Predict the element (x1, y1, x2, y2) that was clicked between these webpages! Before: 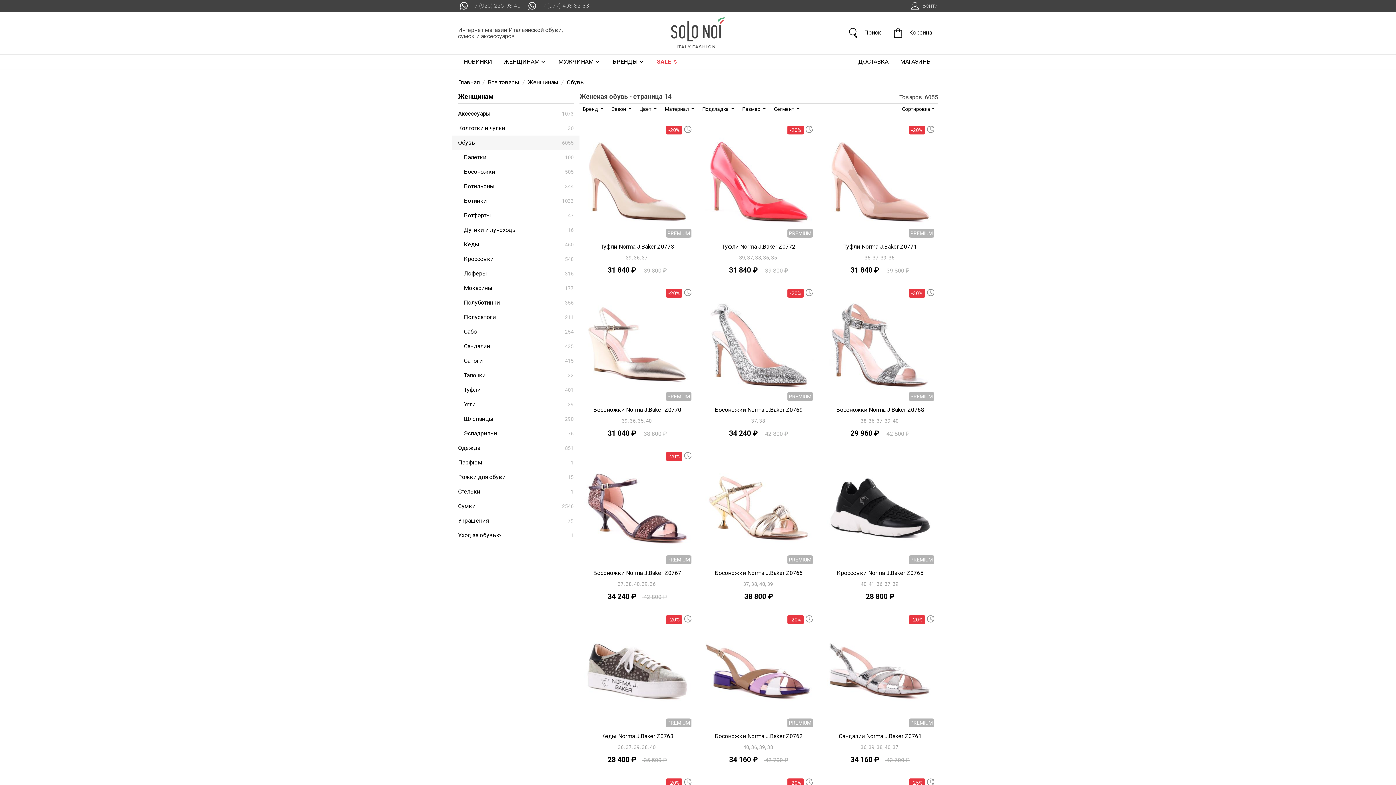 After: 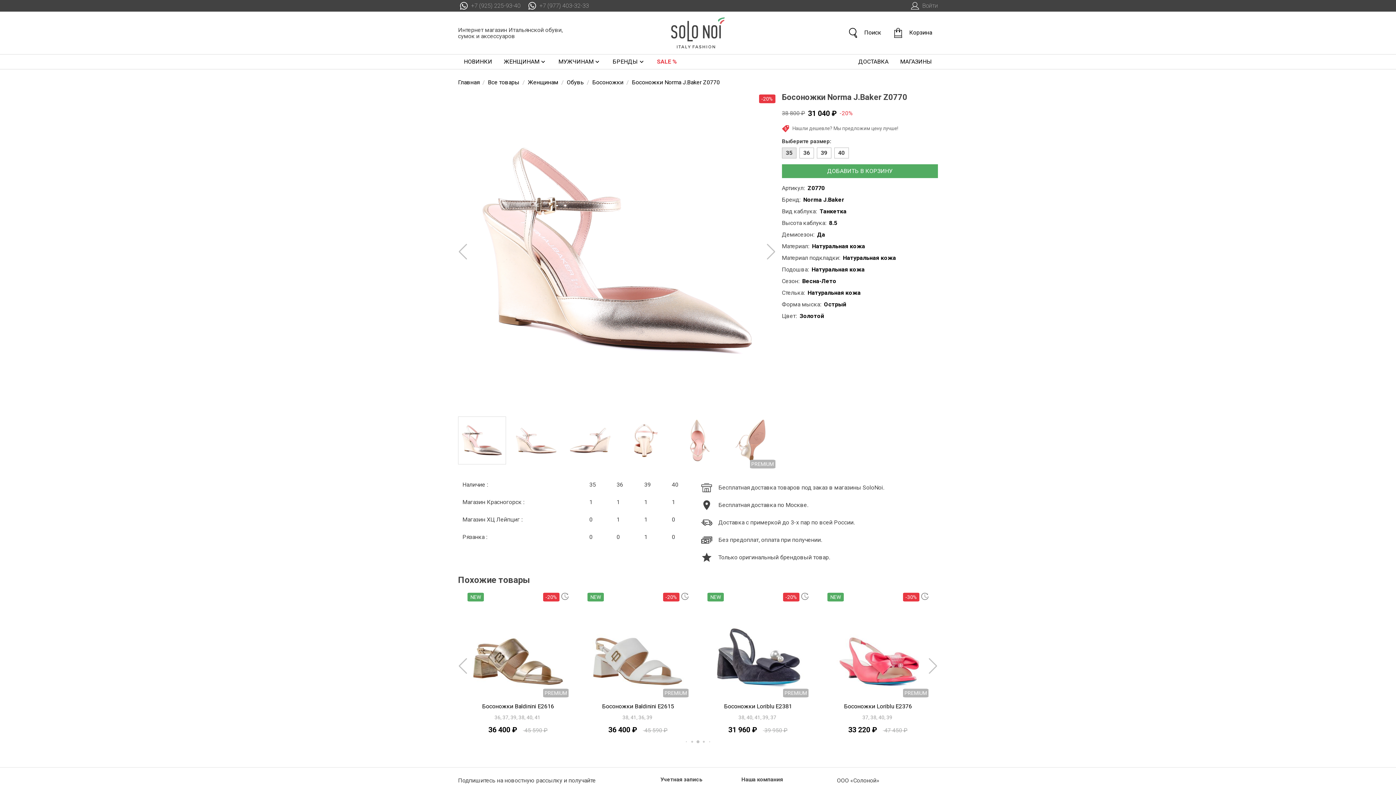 Action: bbox: (582, 405, 692, 414) label: Босоножки Norma J.Baker Z0770